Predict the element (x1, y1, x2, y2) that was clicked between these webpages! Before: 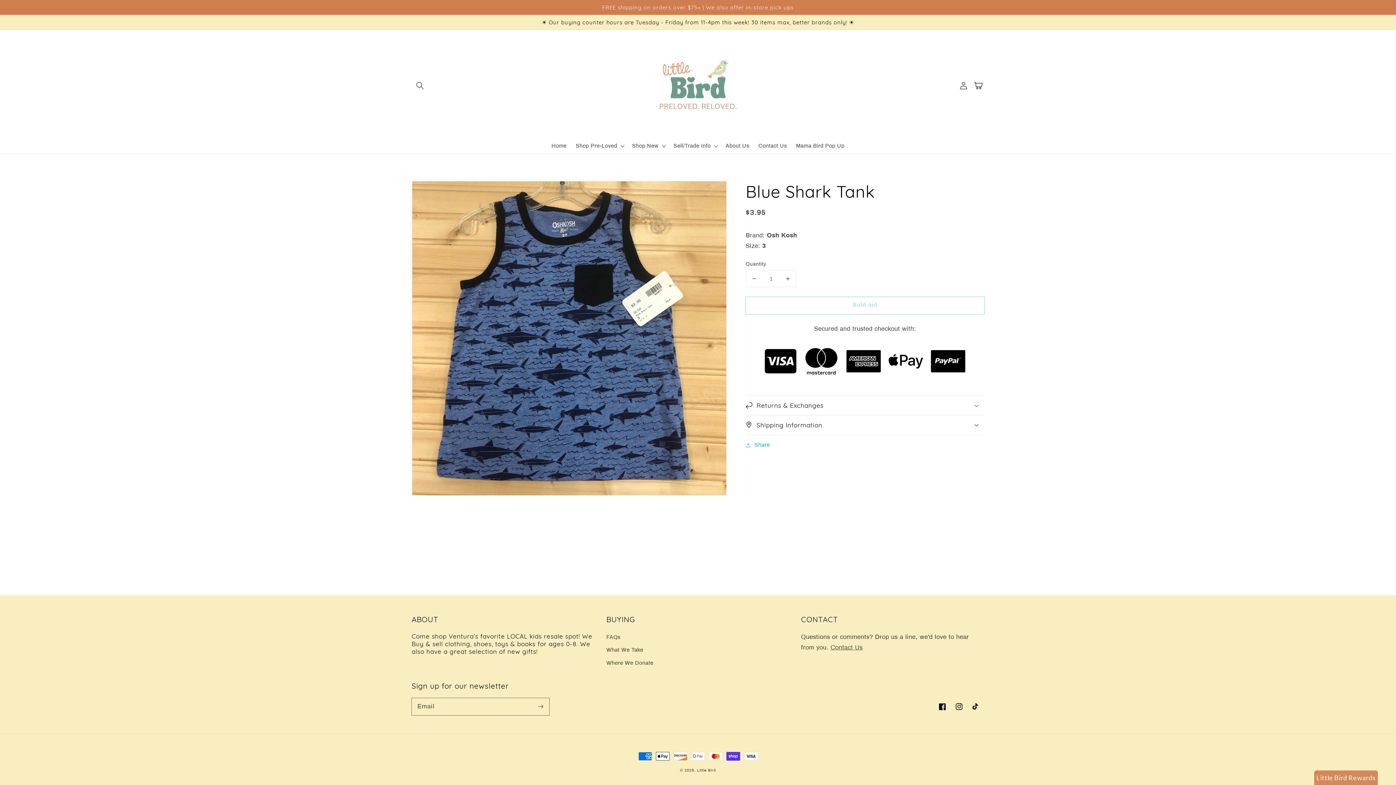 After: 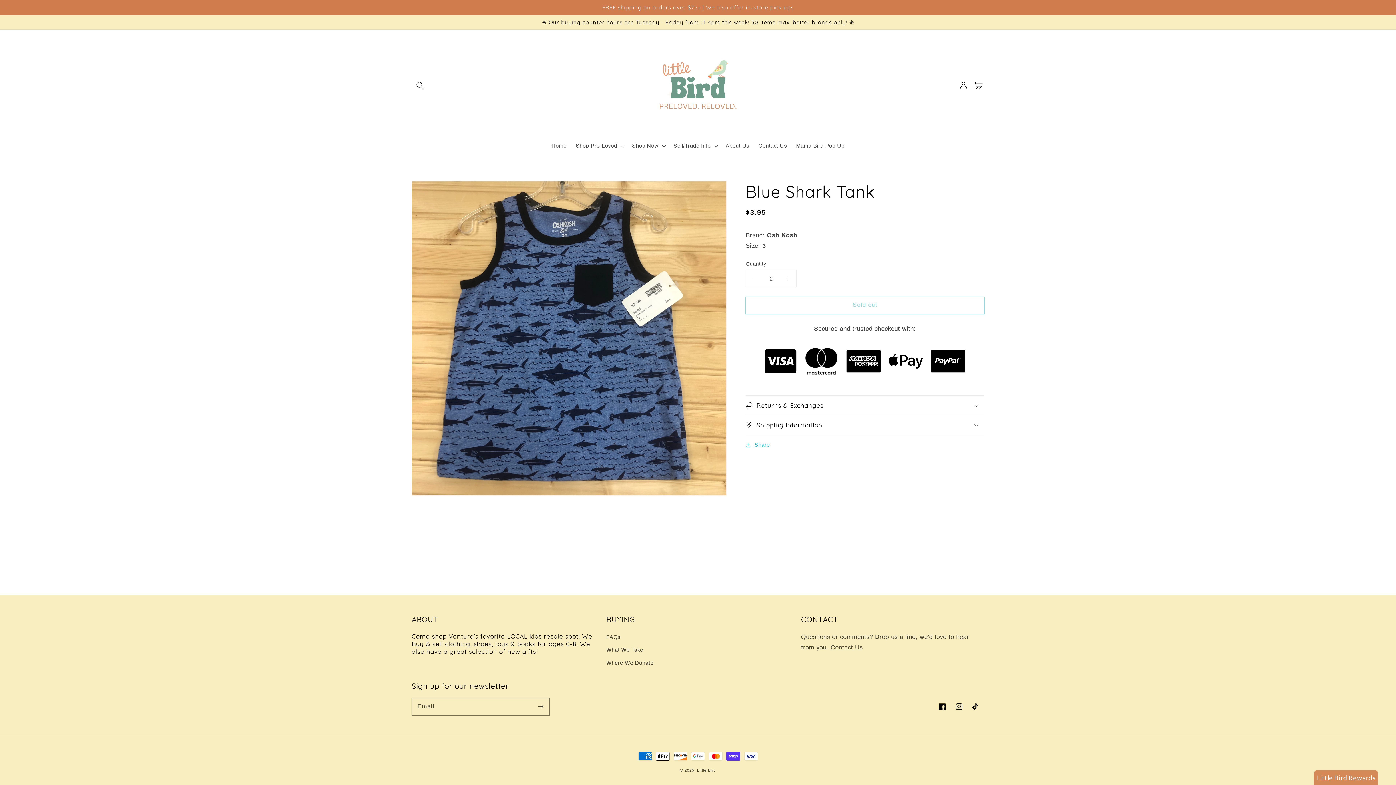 Action: label: Increase quantity for Blue Shark Tank bbox: (780, 270, 796, 287)